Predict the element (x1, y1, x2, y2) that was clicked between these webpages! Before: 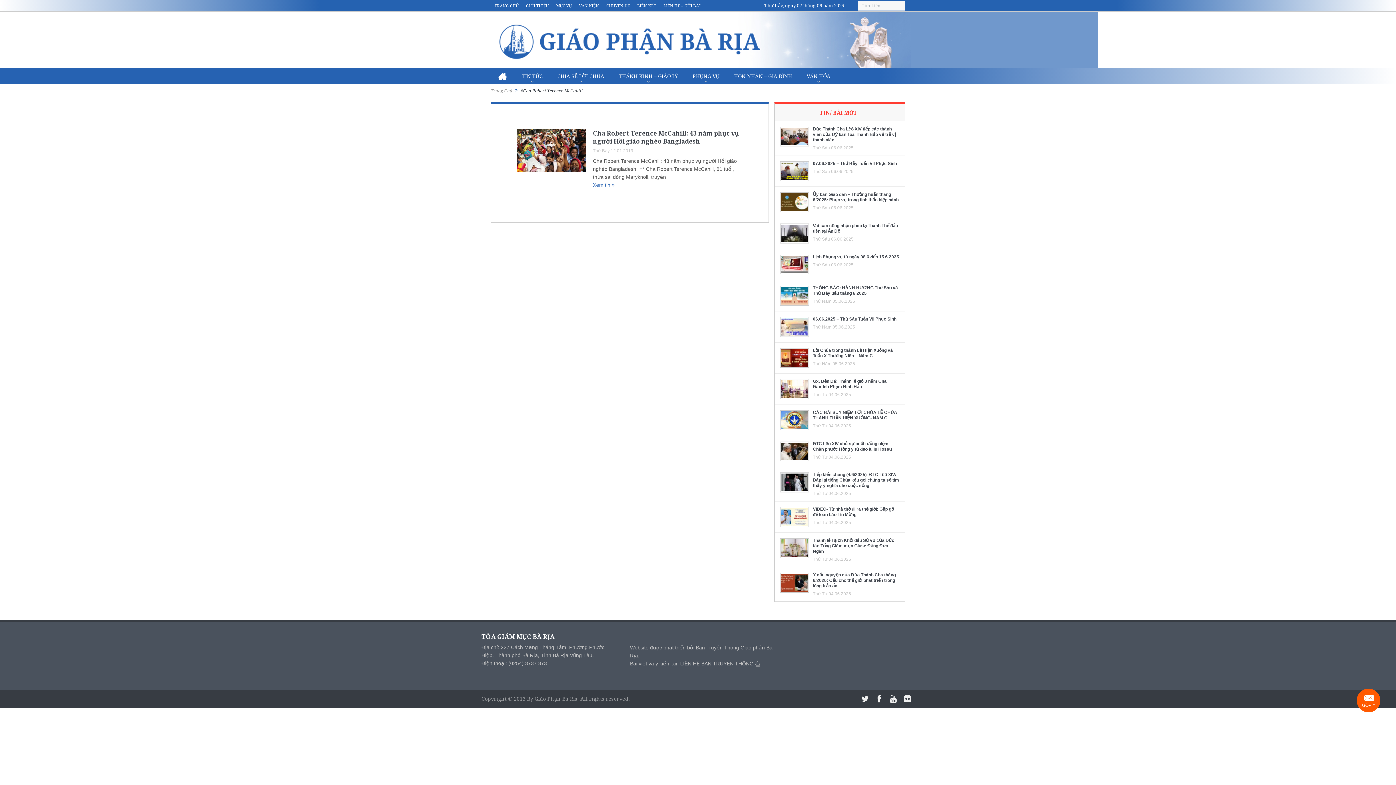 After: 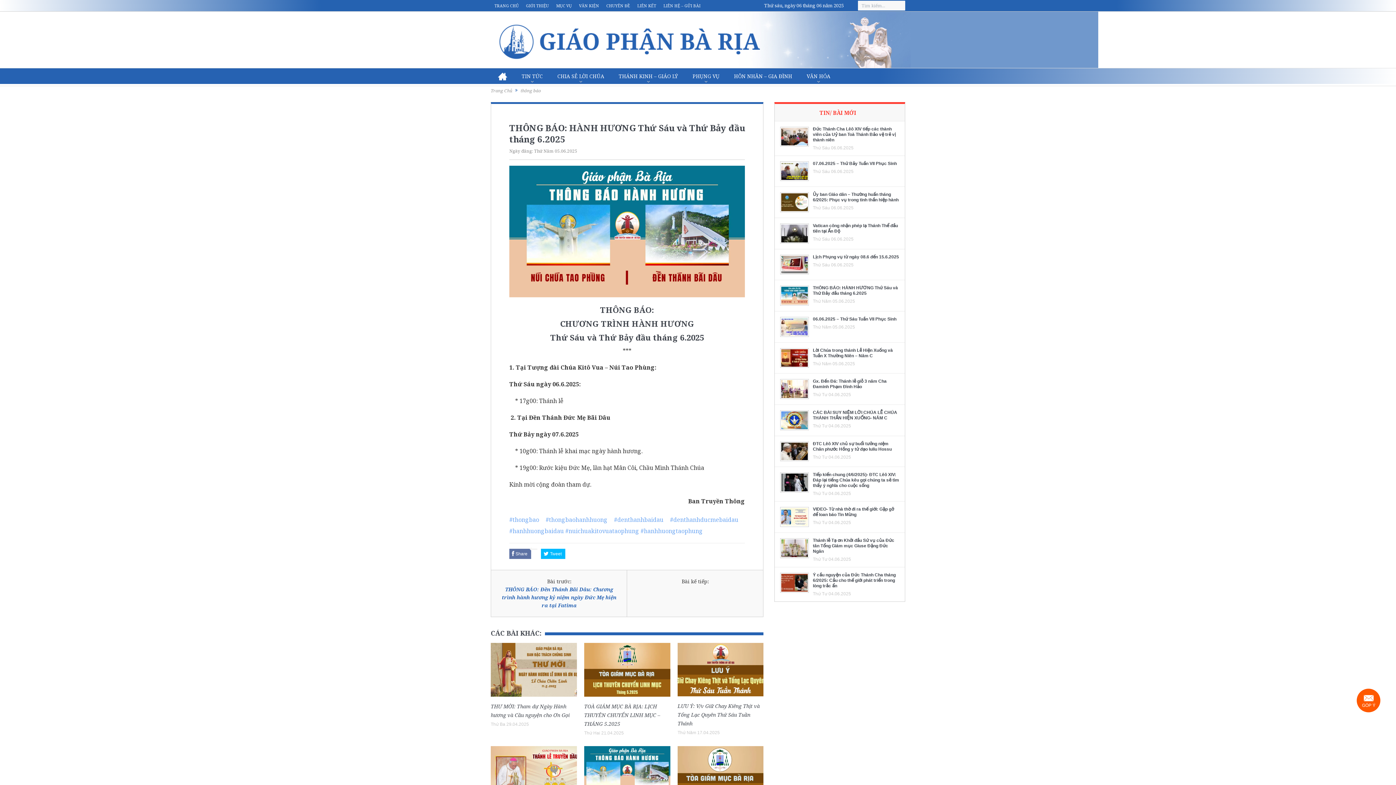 Action: bbox: (780, 292, 809, 298)